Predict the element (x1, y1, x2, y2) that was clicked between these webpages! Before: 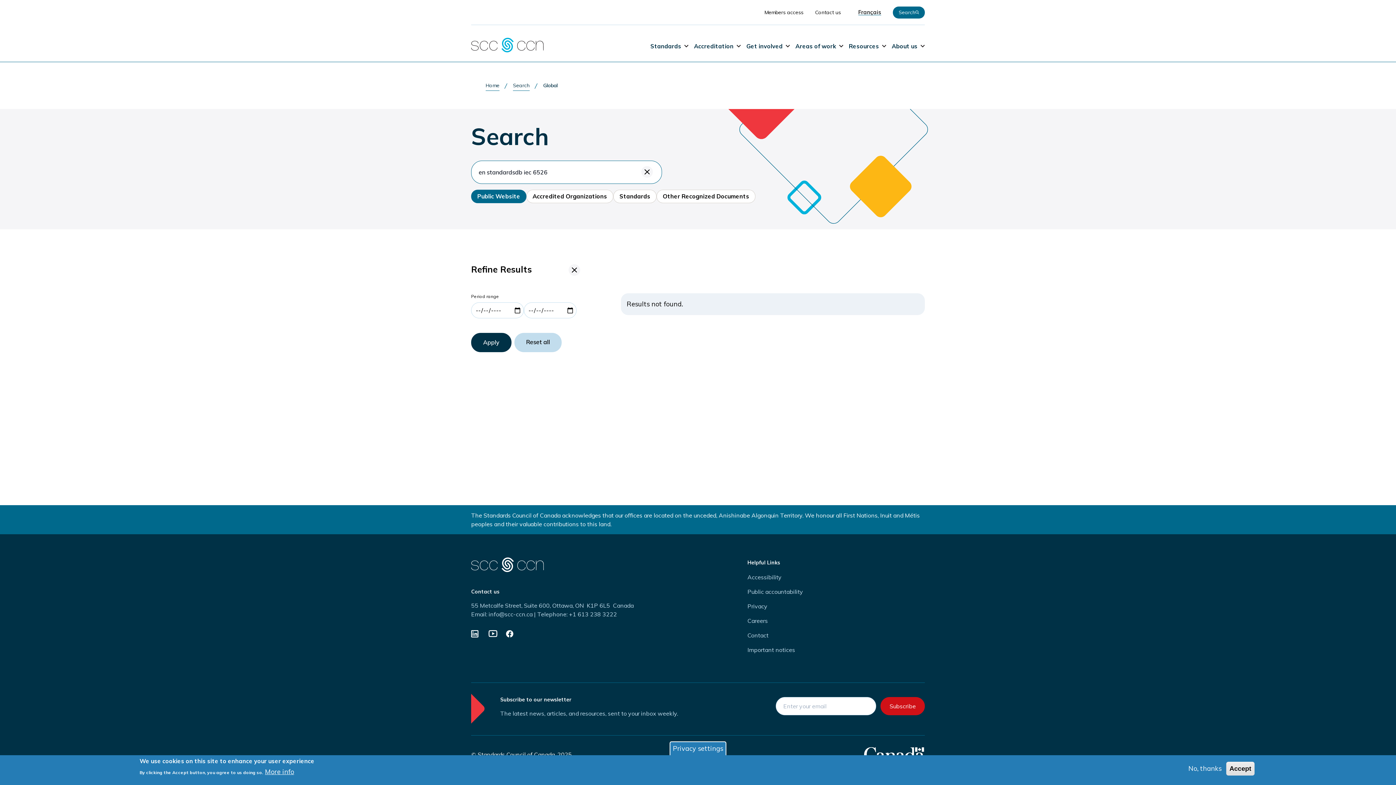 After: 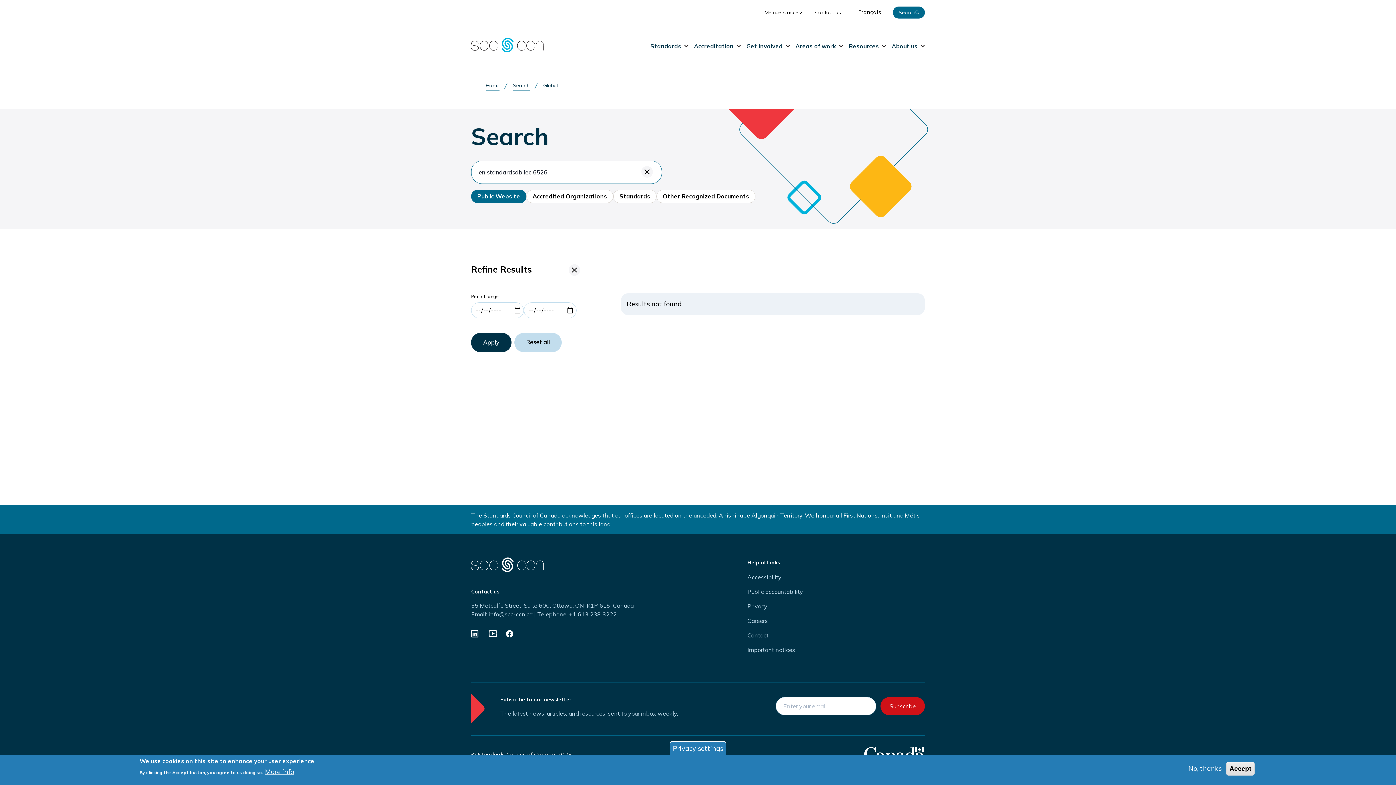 Action: label: Icon
Image bbox: (506, 630, 514, 639)